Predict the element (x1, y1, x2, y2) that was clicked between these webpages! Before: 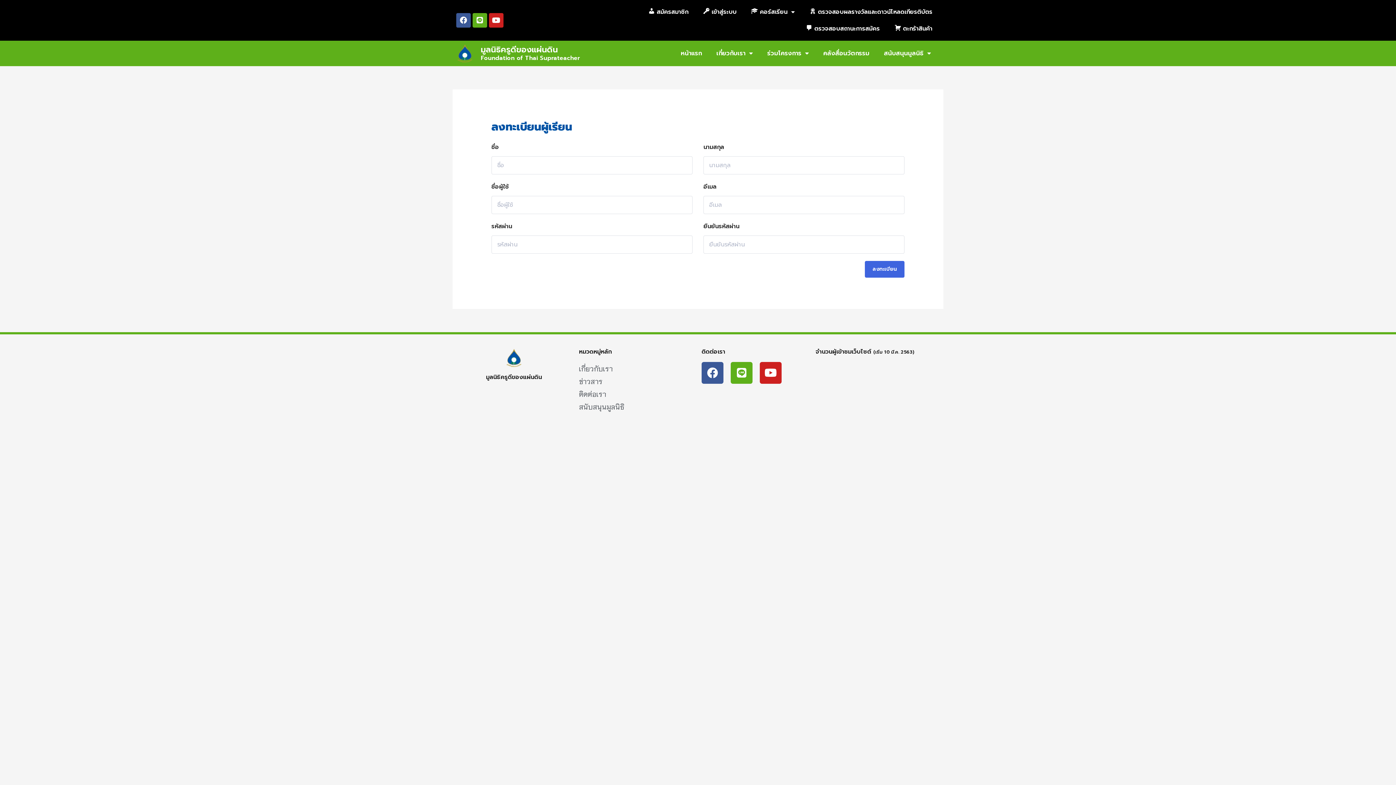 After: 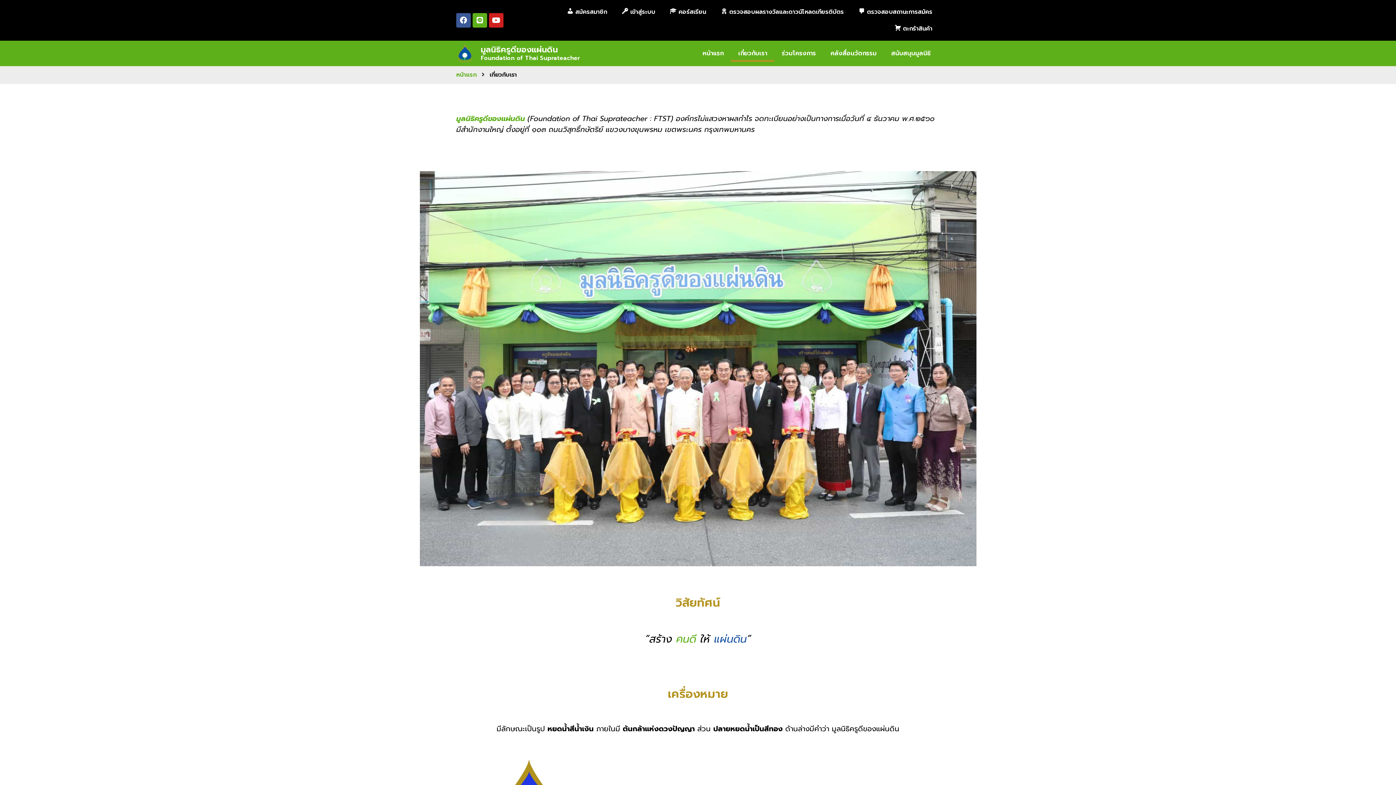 Action: bbox: (579, 362, 612, 374) label: เกี่ยวกับเรา